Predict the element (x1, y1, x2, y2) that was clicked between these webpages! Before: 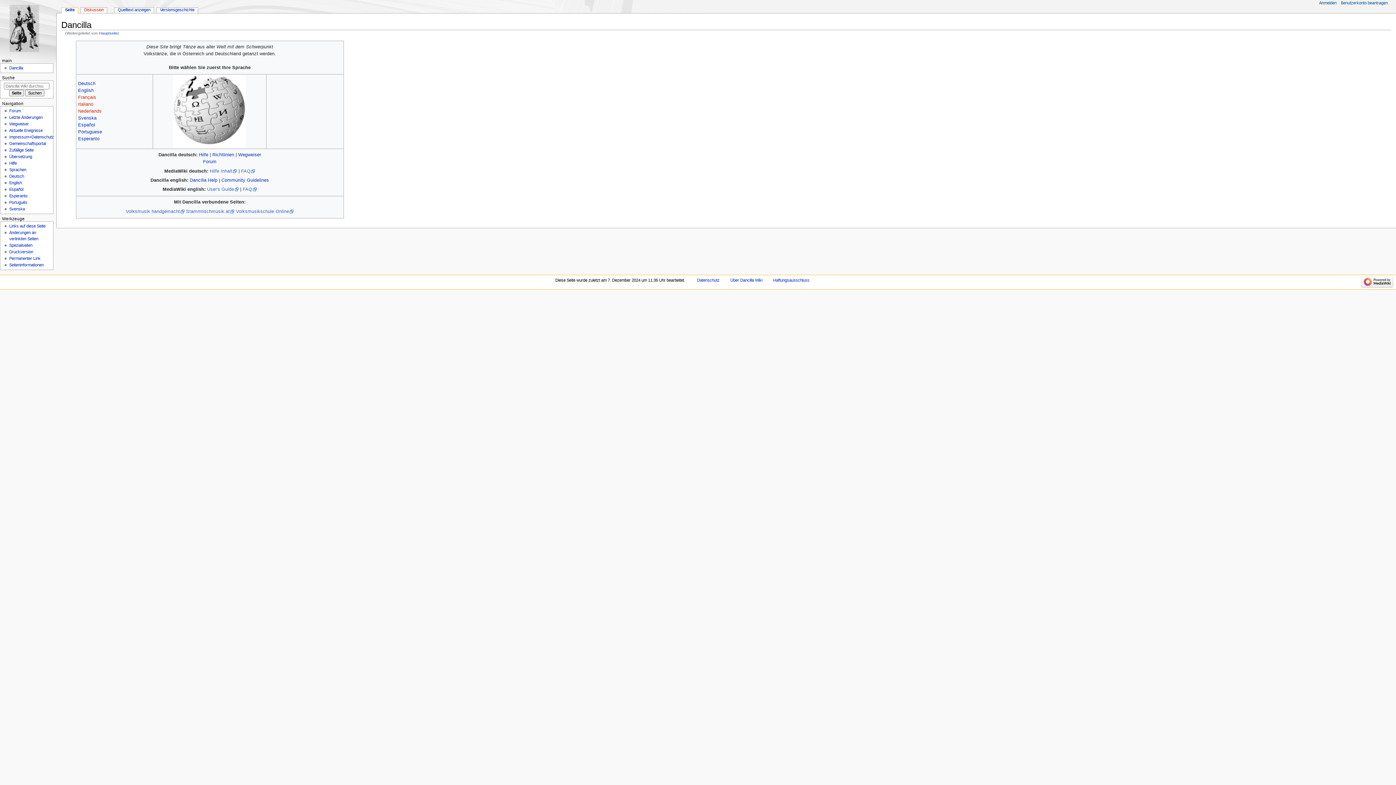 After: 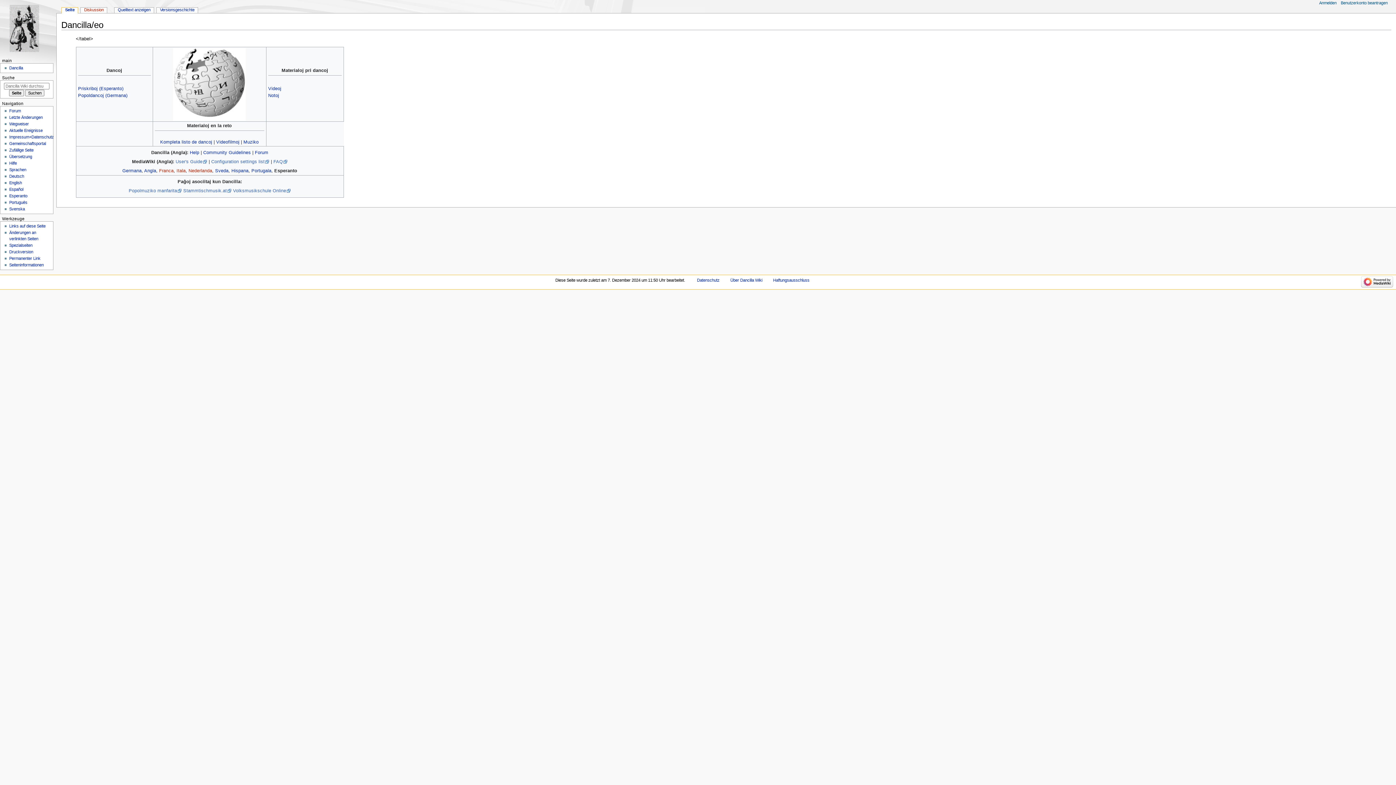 Action: label: Esperanto bbox: (78, 136, 99, 141)